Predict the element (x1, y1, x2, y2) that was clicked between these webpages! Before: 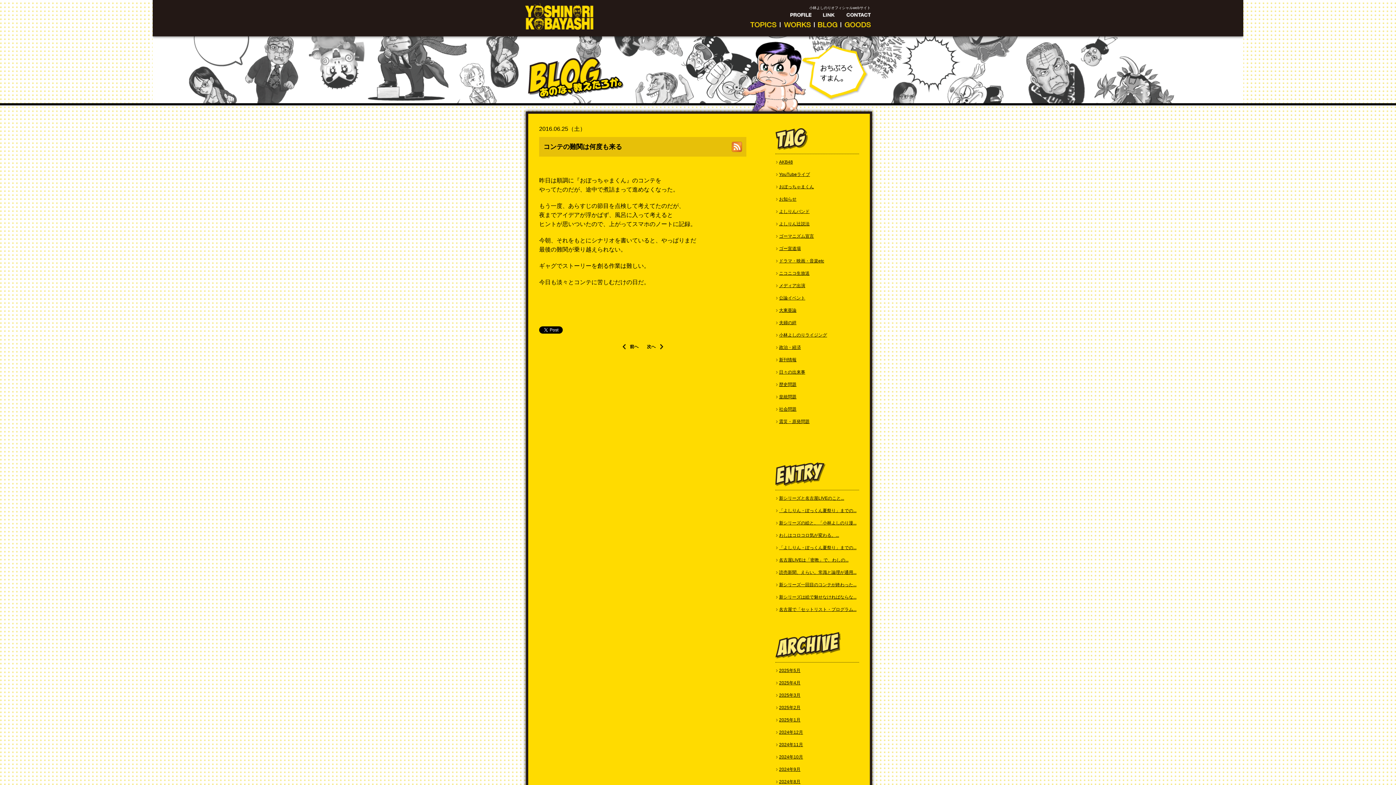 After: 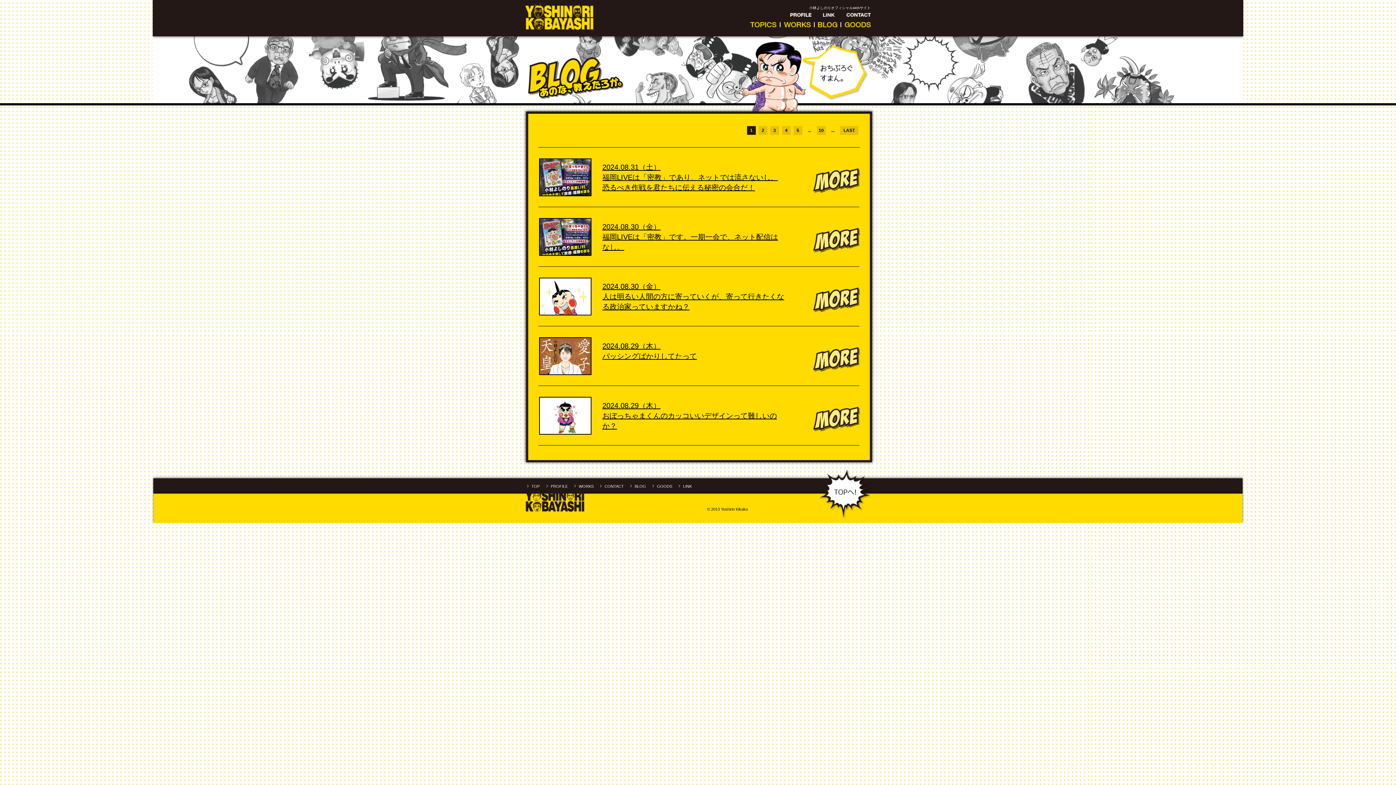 Action: bbox: (779, 779, 800, 784) label: 2024年8月